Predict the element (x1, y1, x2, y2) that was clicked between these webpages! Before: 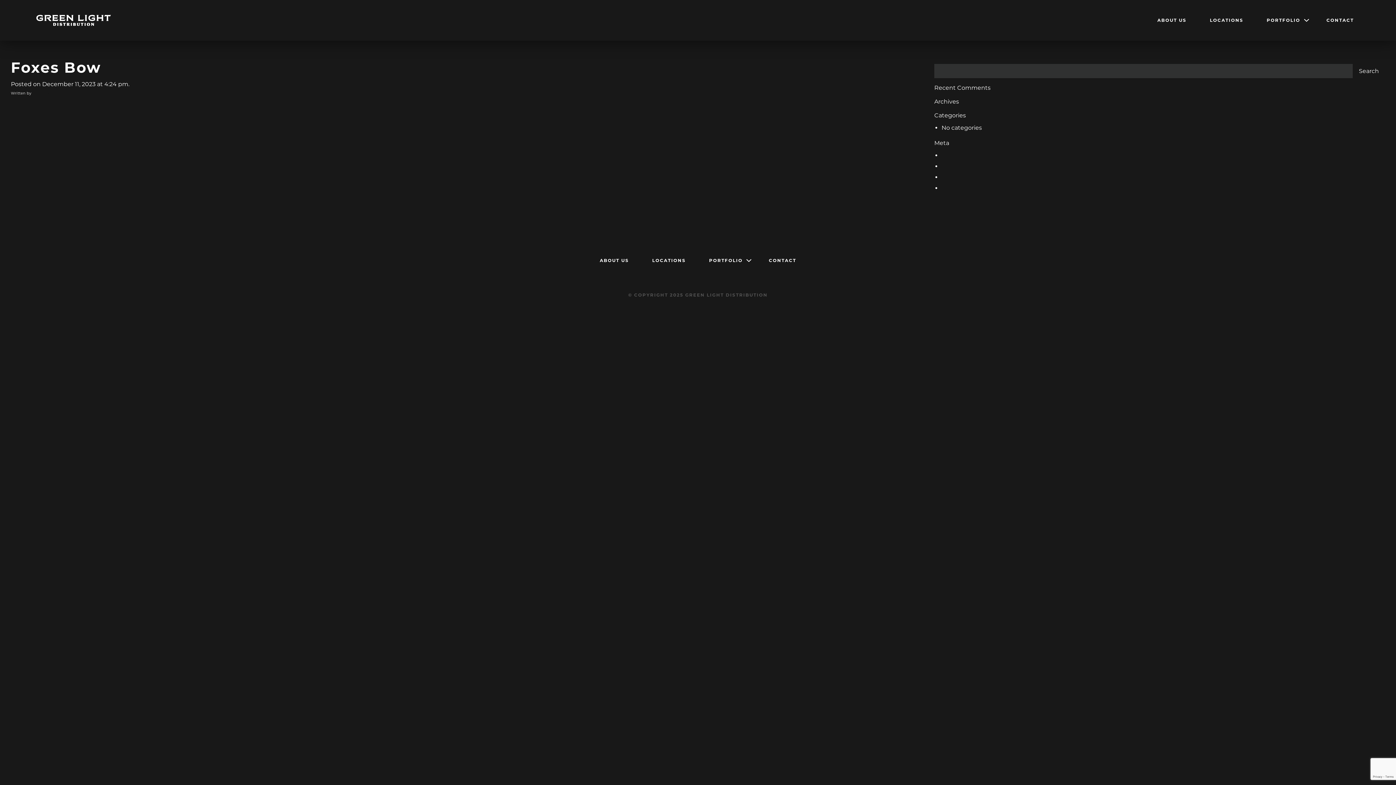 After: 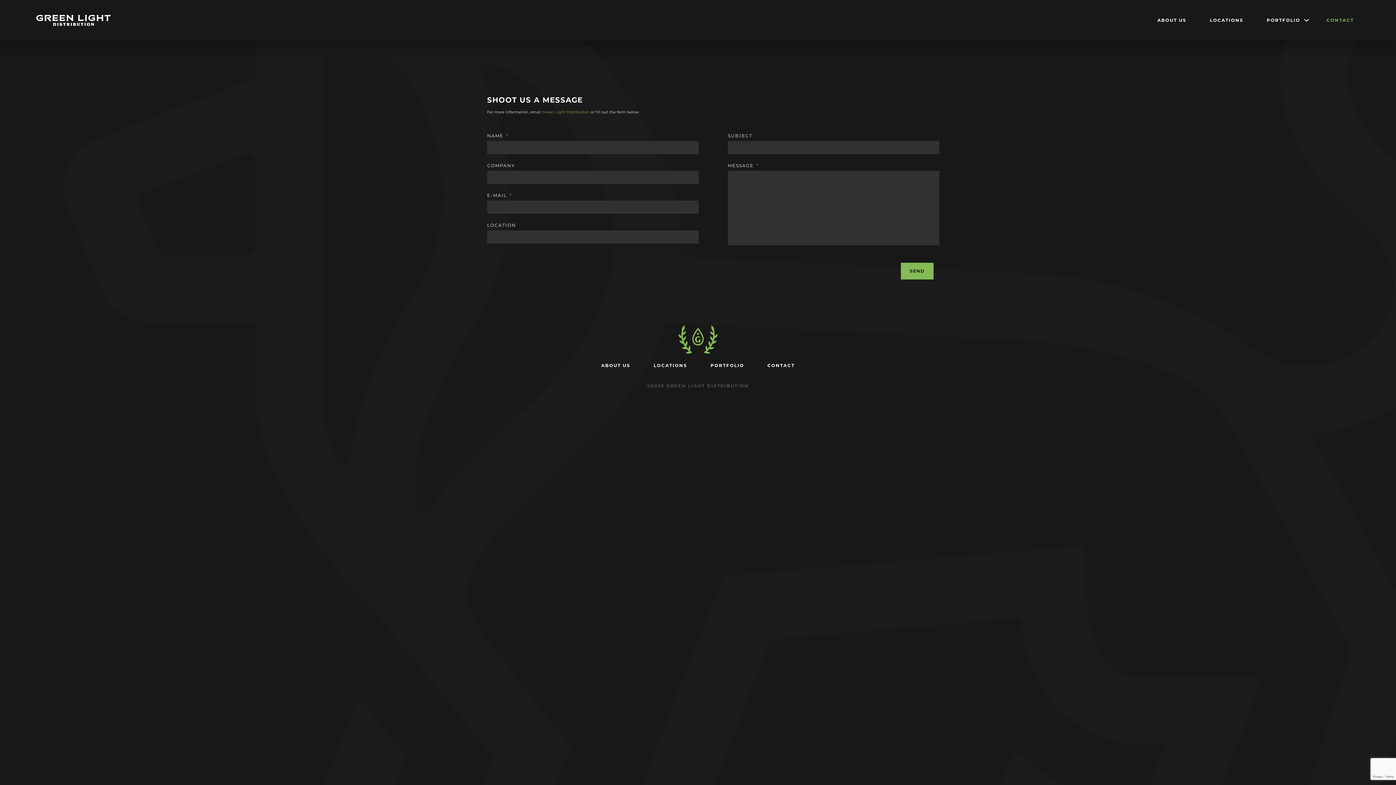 Action: bbox: (1320, 0, 1360, 40) label: CONTACT